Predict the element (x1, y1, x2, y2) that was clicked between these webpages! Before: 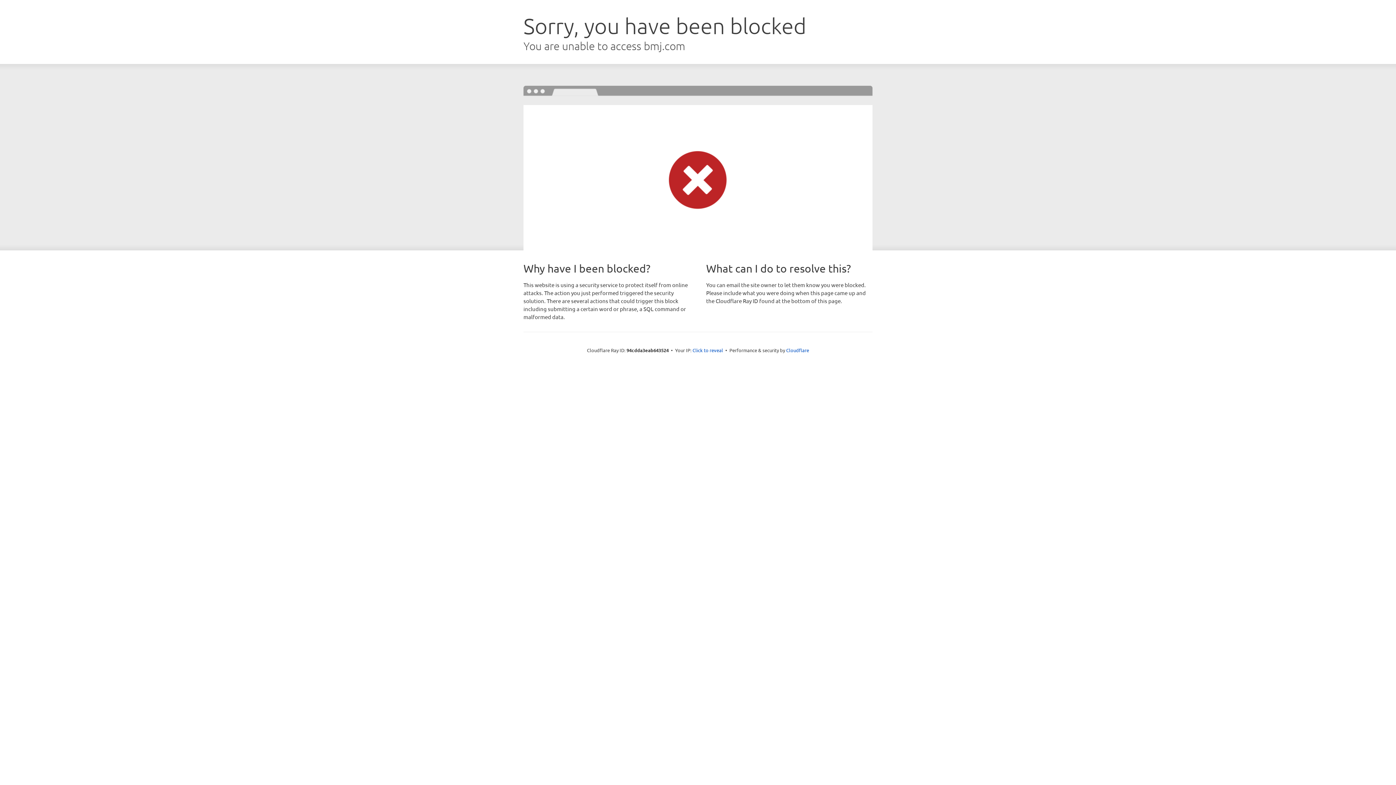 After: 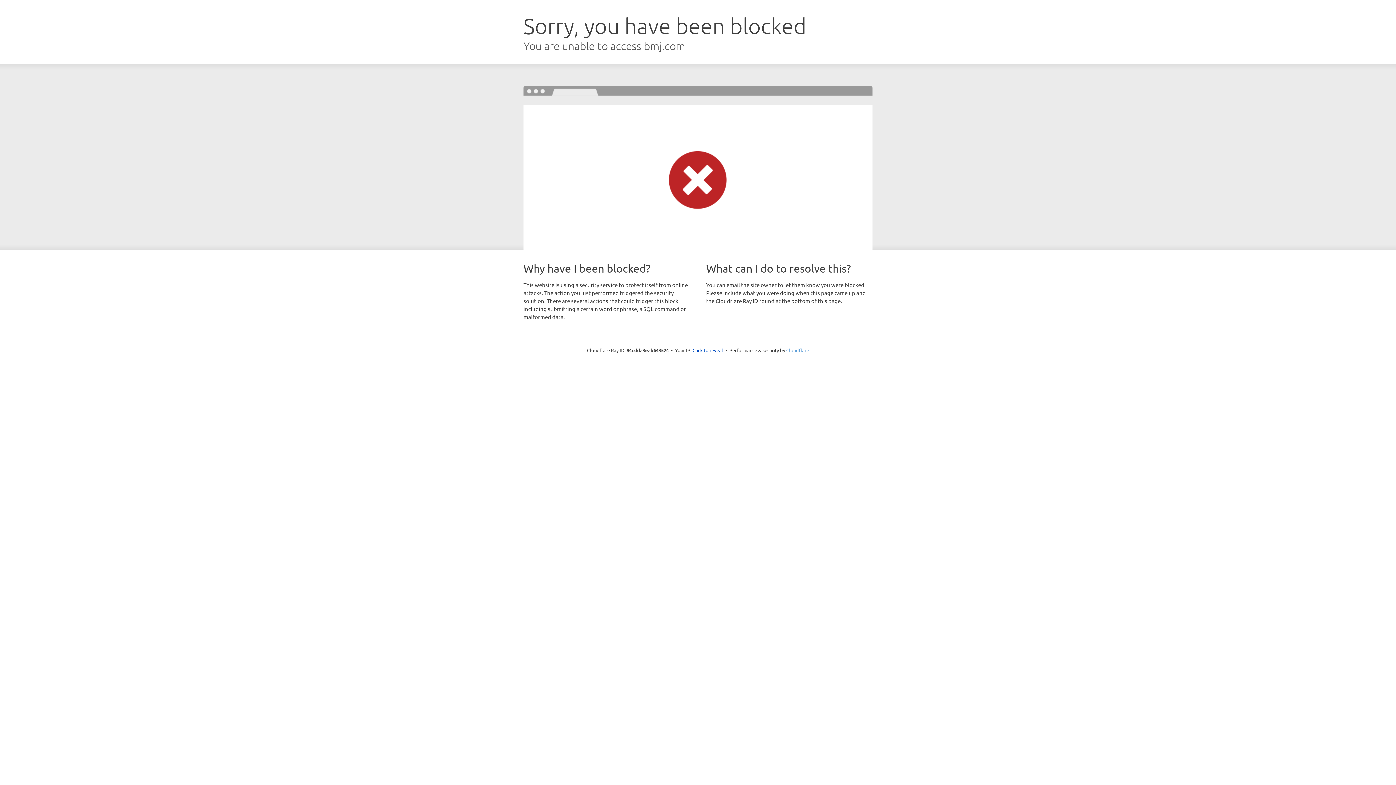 Action: label: Cloudflare bbox: (786, 347, 809, 353)